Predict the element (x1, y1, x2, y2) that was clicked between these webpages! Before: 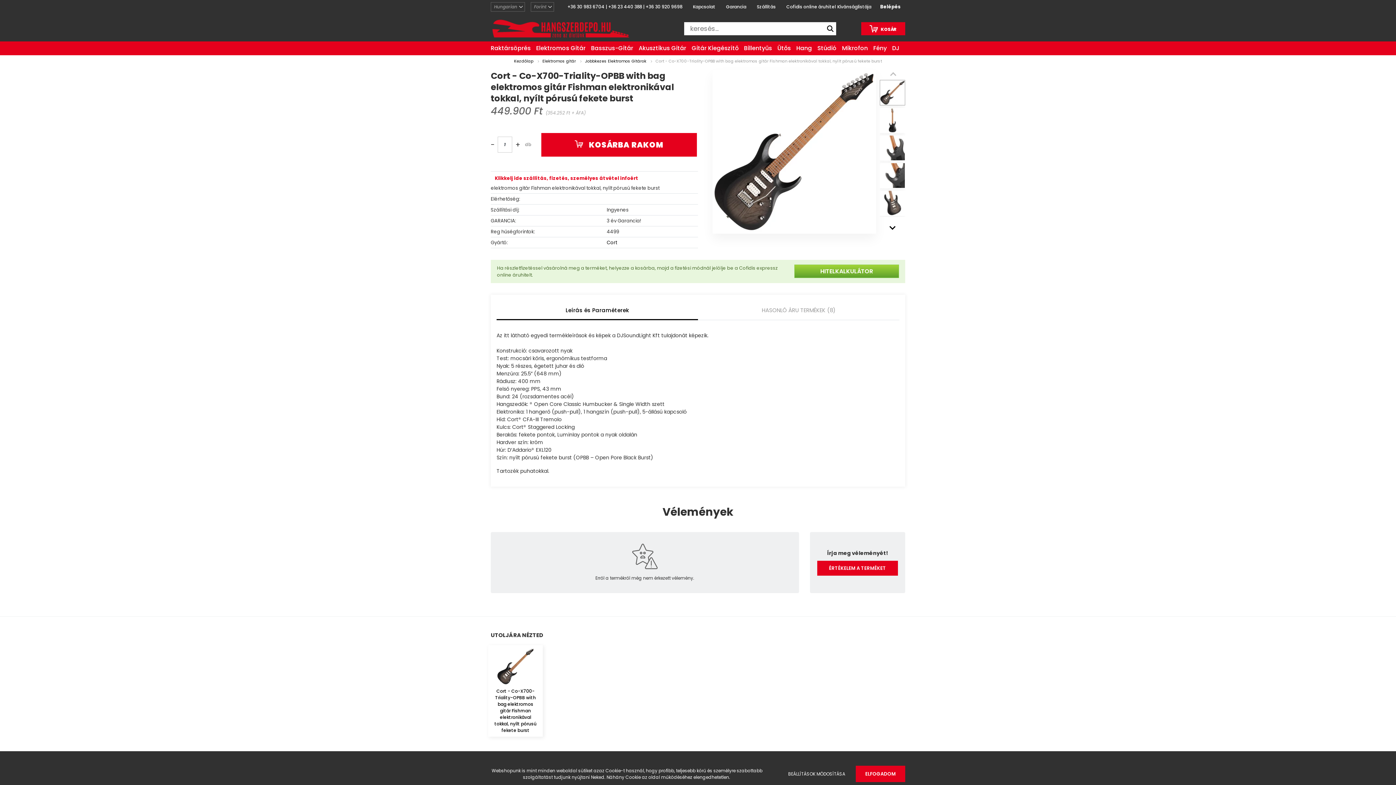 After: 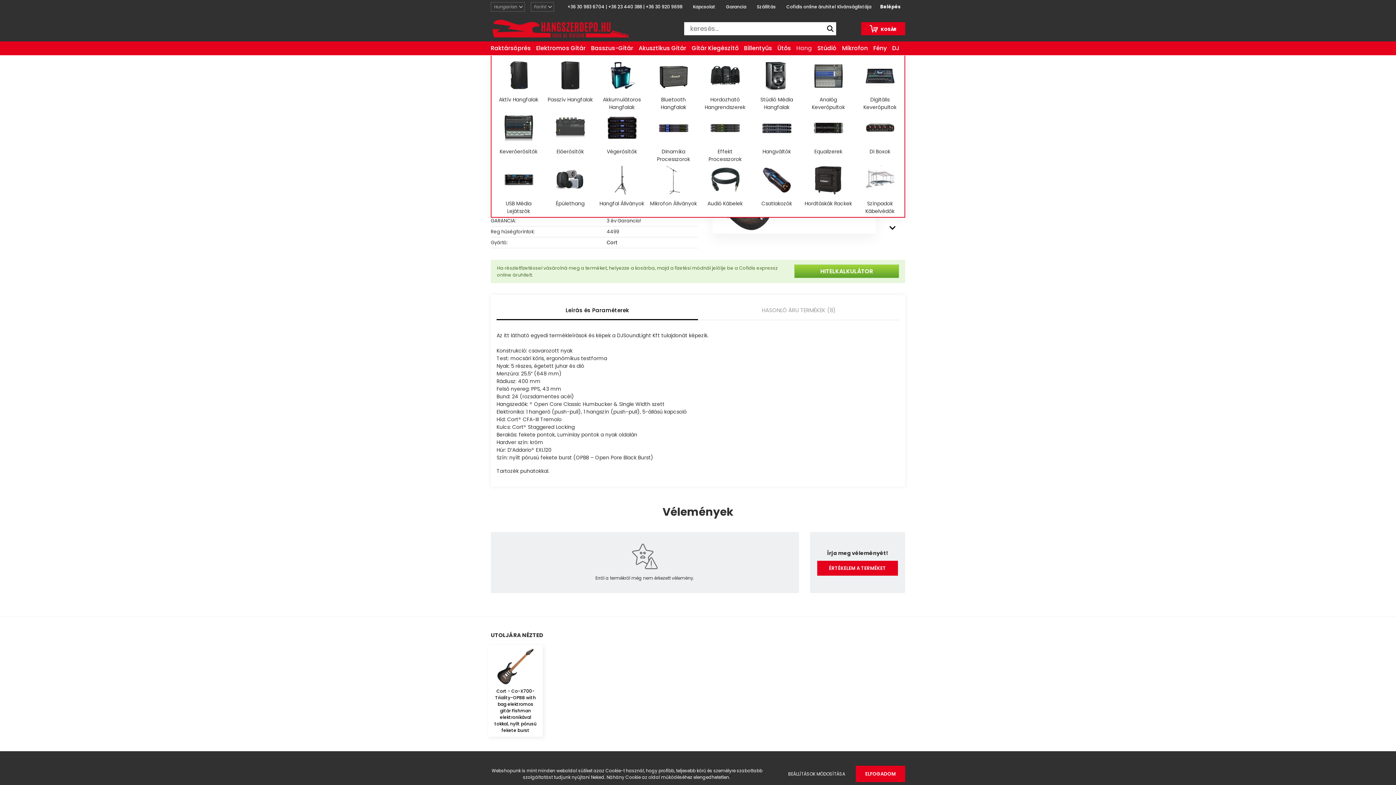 Action: bbox: (796, 41, 817, 55) label: Hang